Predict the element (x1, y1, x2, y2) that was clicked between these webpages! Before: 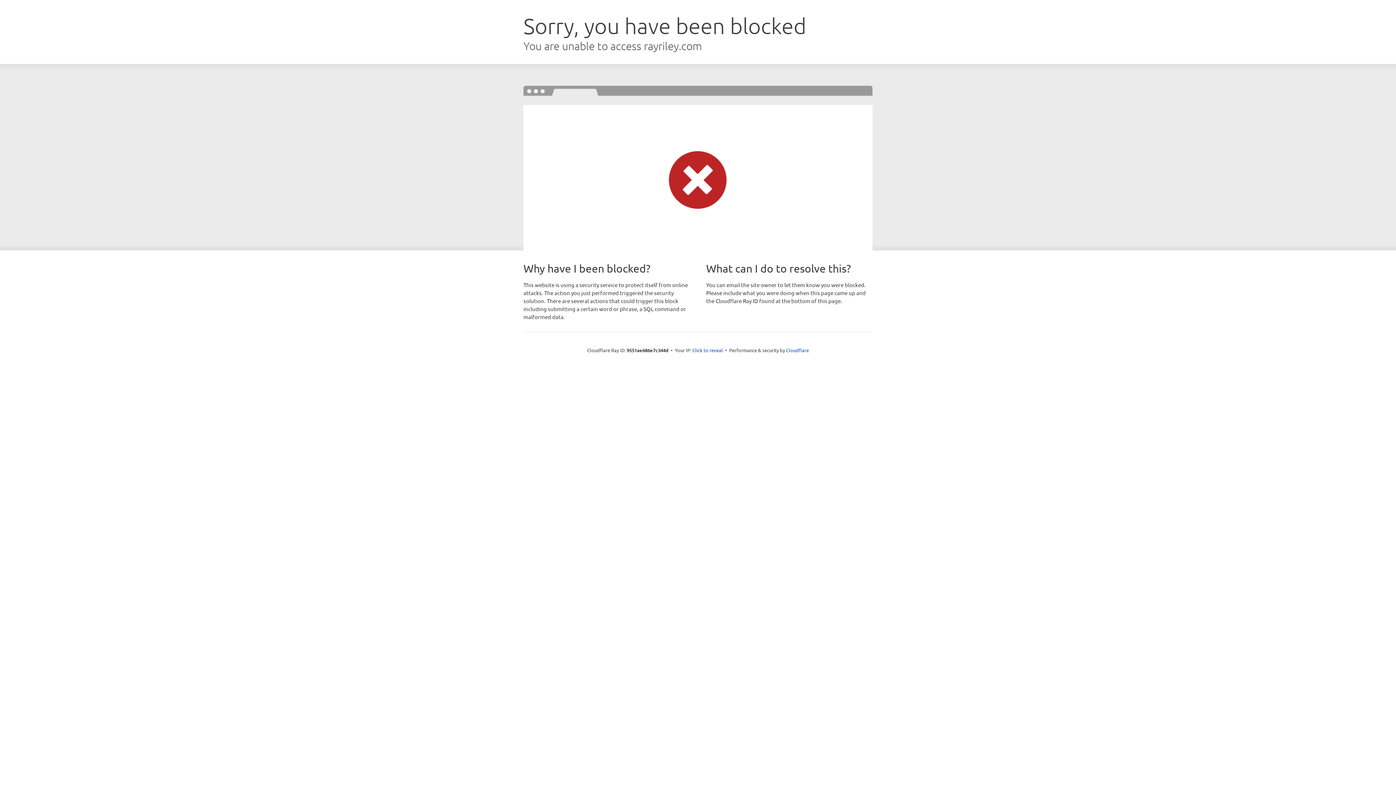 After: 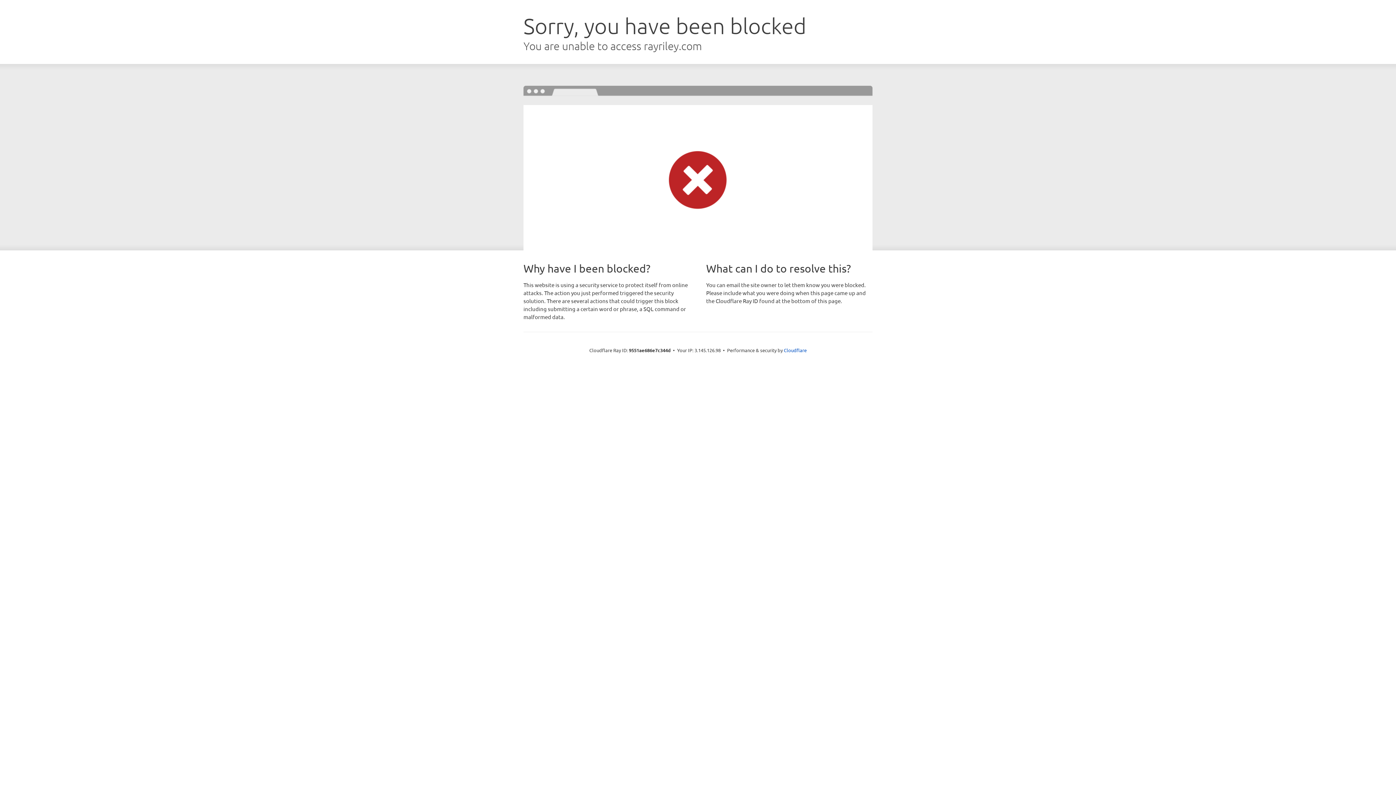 Action: bbox: (692, 346, 723, 353) label: Click to reveal